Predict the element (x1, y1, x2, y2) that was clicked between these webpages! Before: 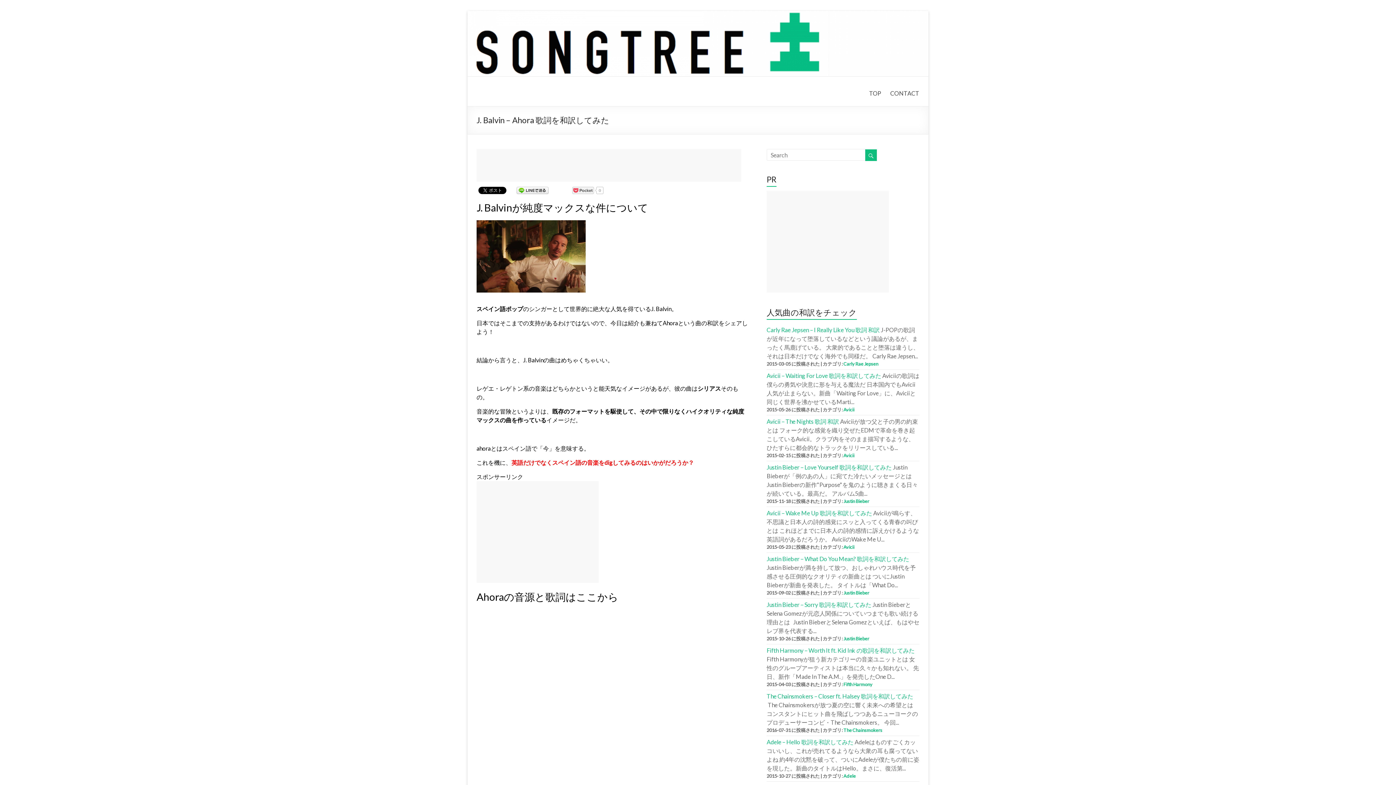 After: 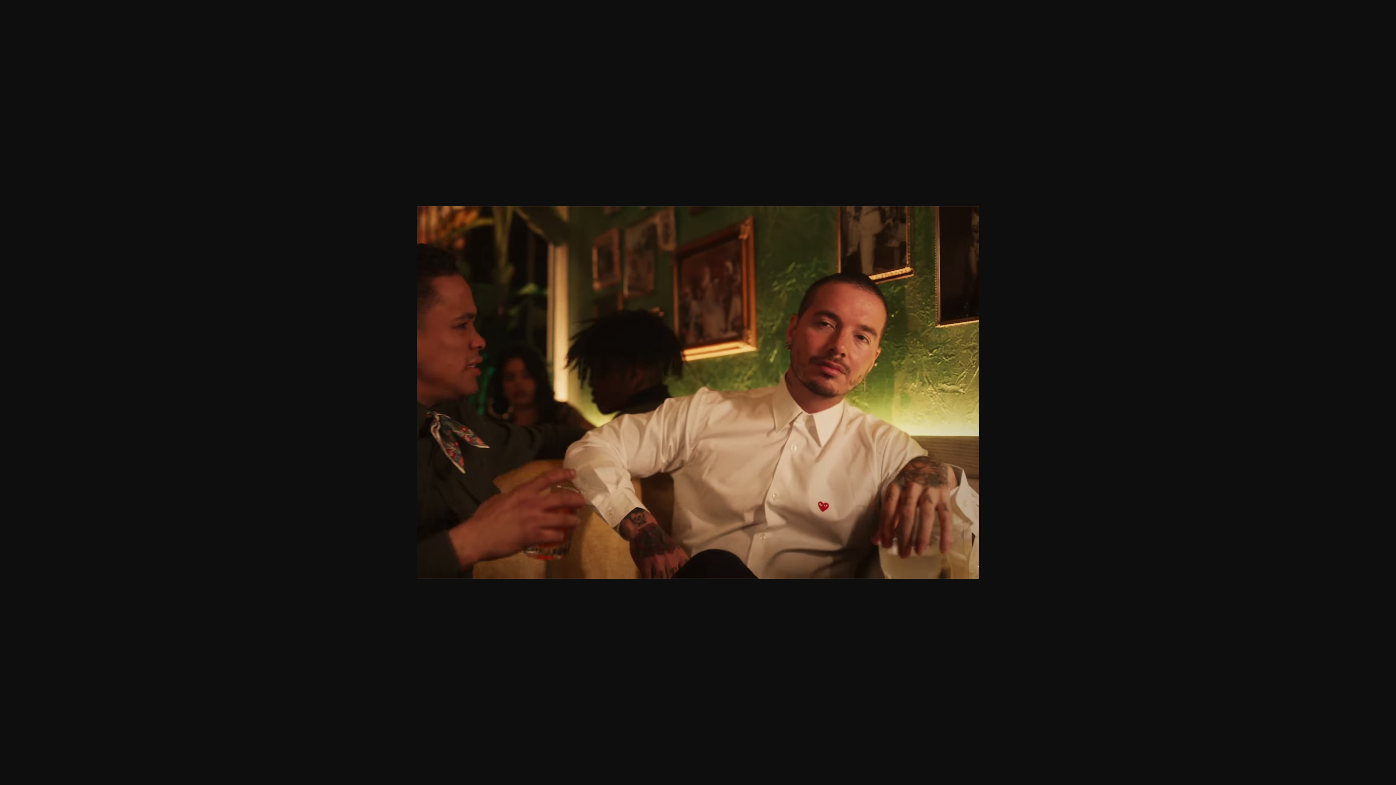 Action: bbox: (476, 221, 585, 228)